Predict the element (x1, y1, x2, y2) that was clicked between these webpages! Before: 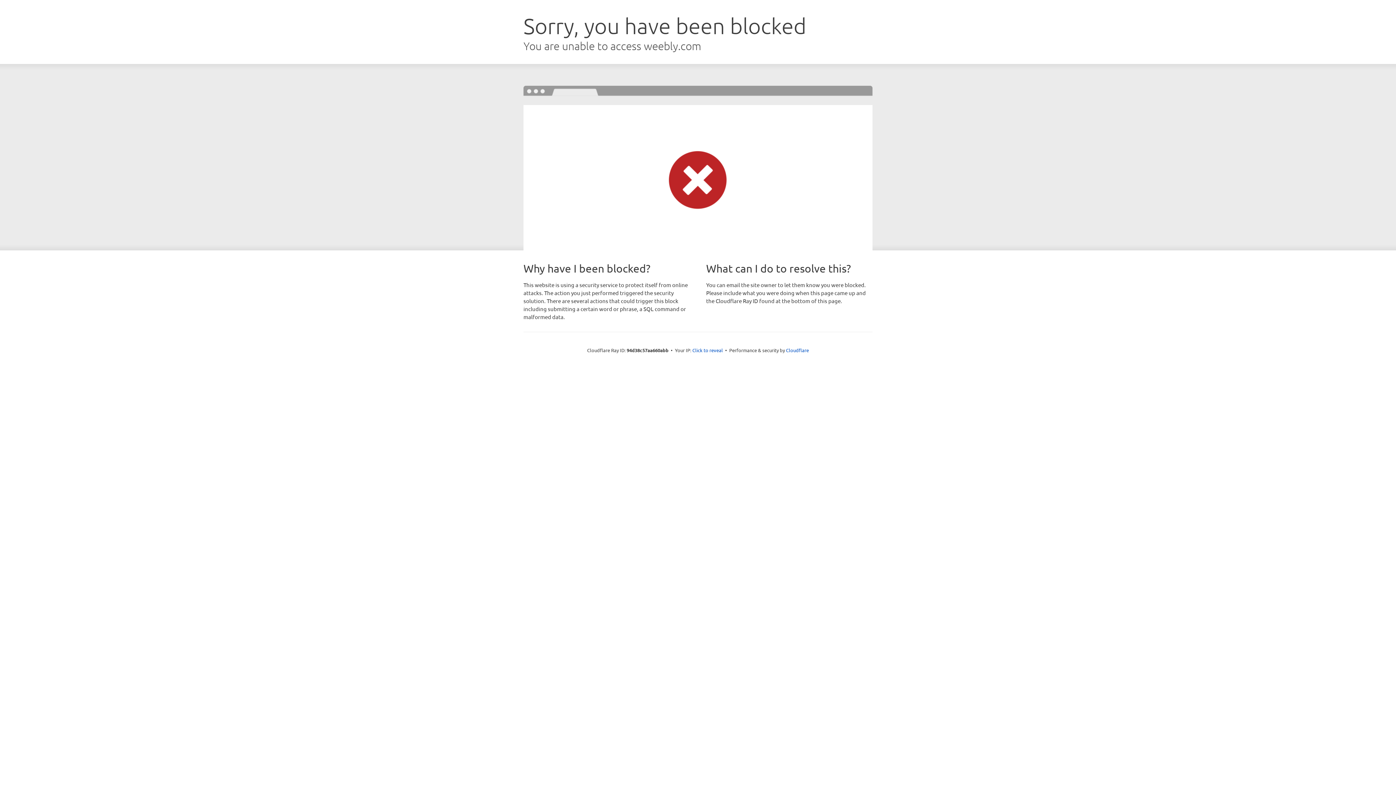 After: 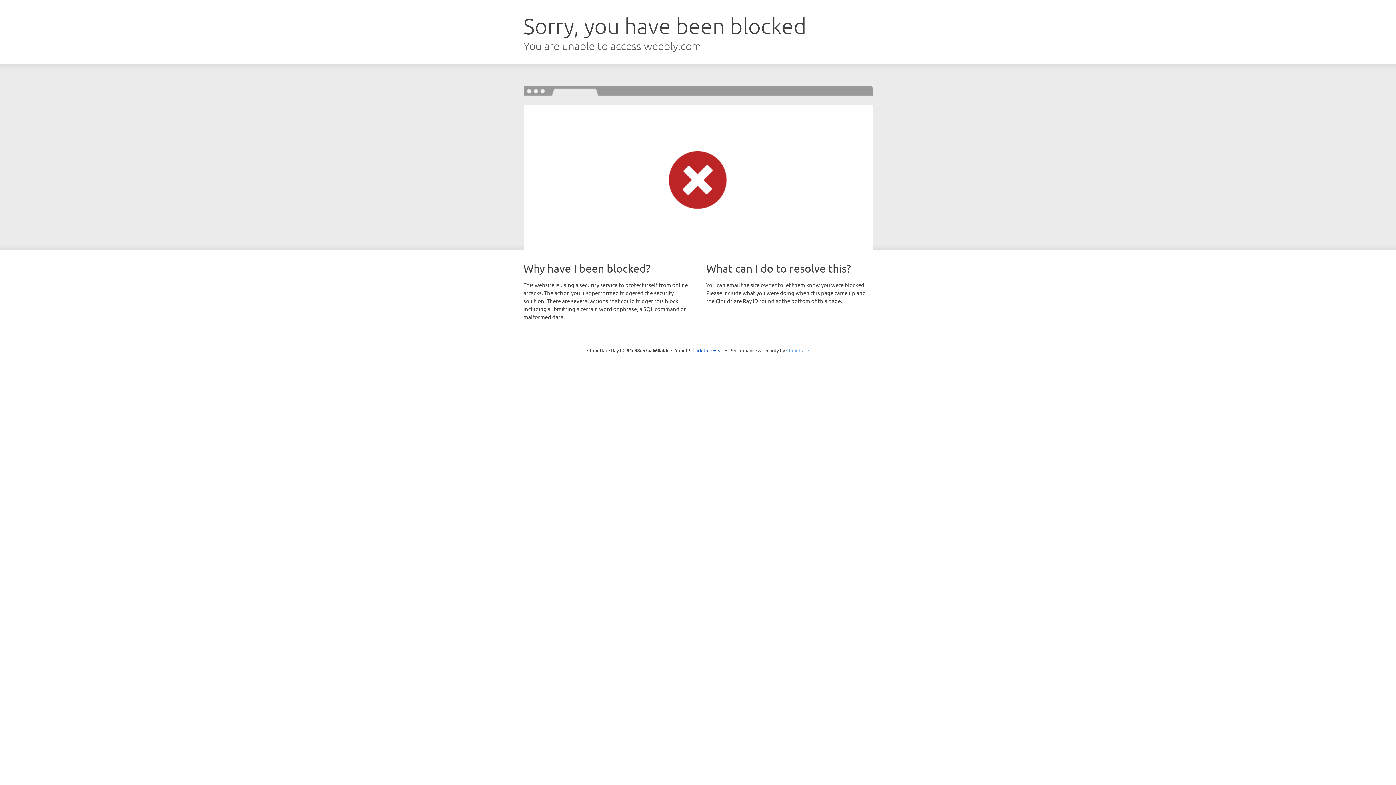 Action: bbox: (786, 347, 809, 353) label: Cloudflare